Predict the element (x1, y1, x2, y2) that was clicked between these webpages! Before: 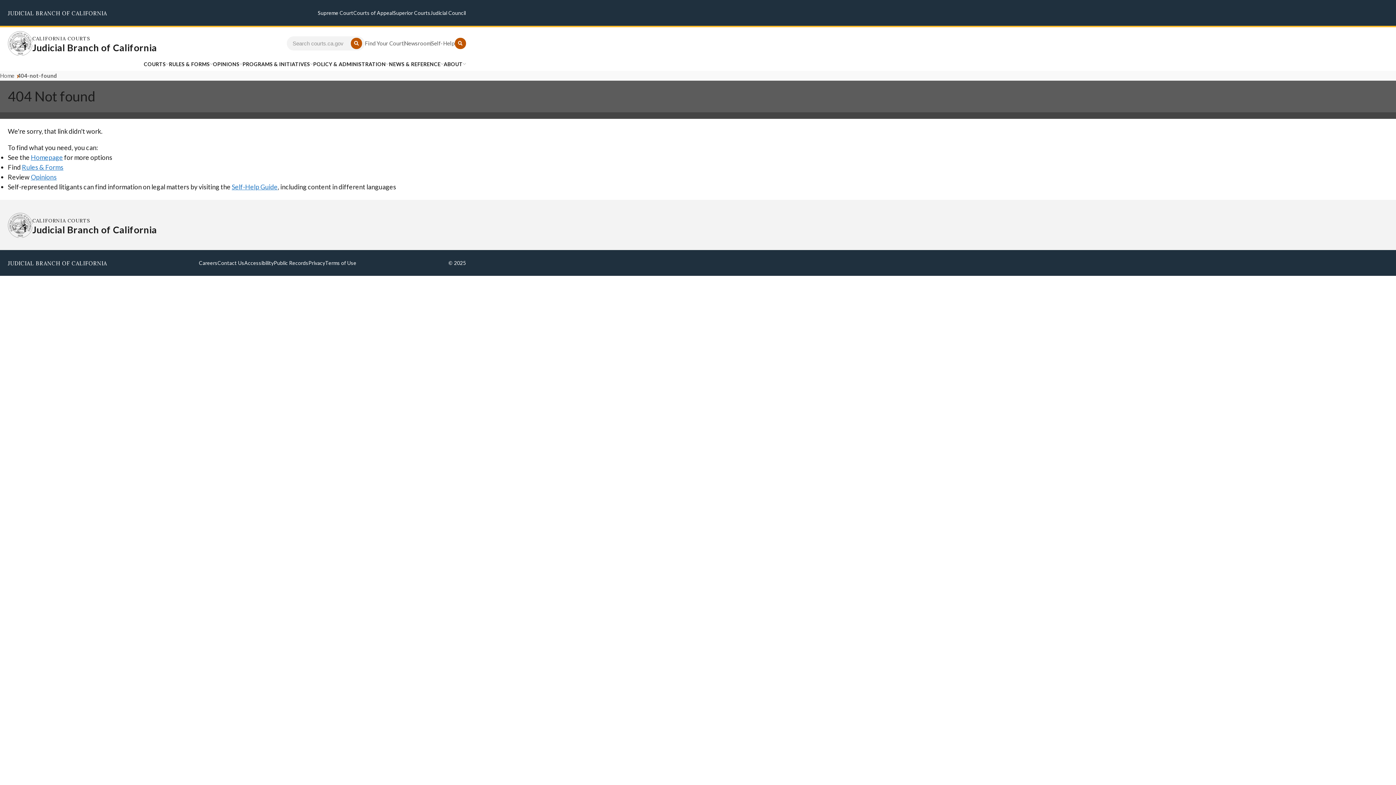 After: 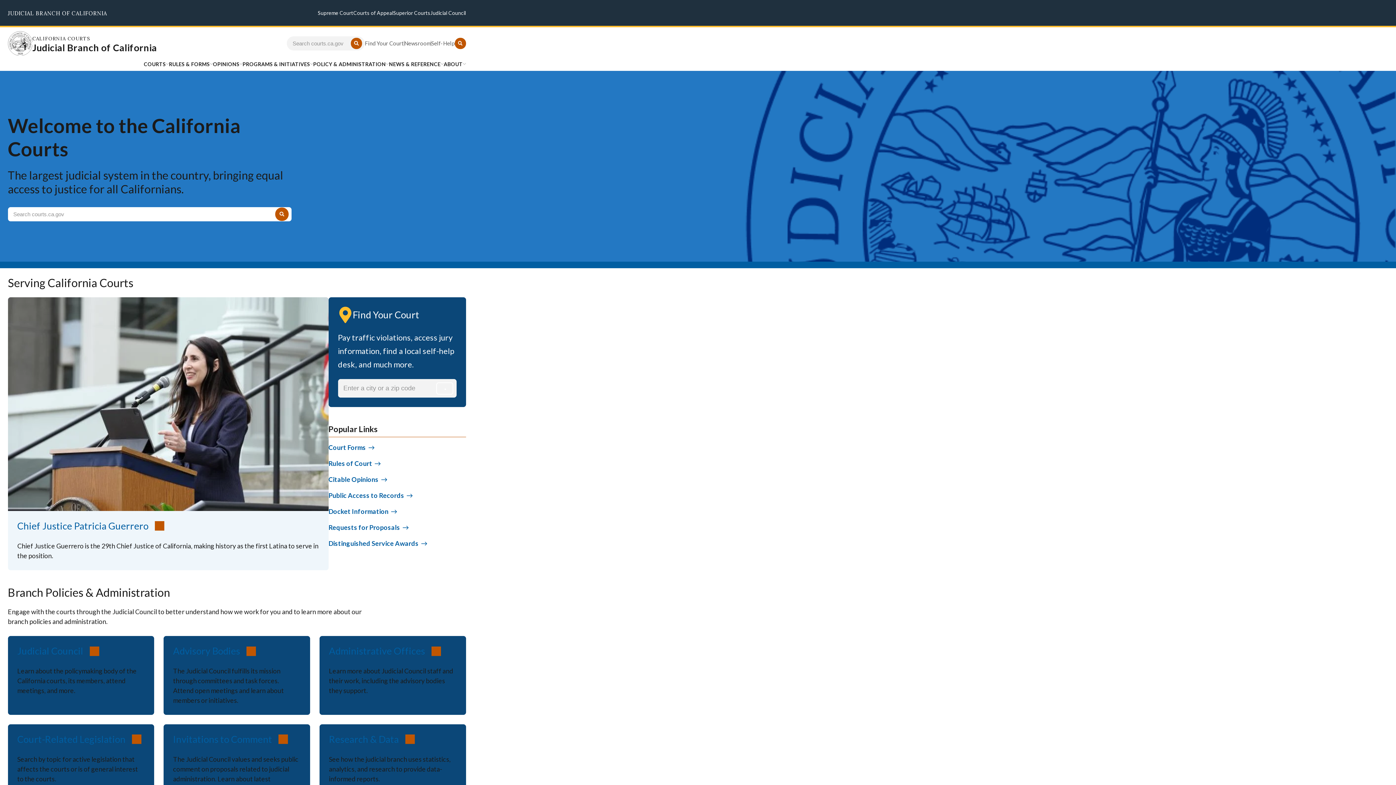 Action: label: Homepage bbox: (30, 153, 62, 161)